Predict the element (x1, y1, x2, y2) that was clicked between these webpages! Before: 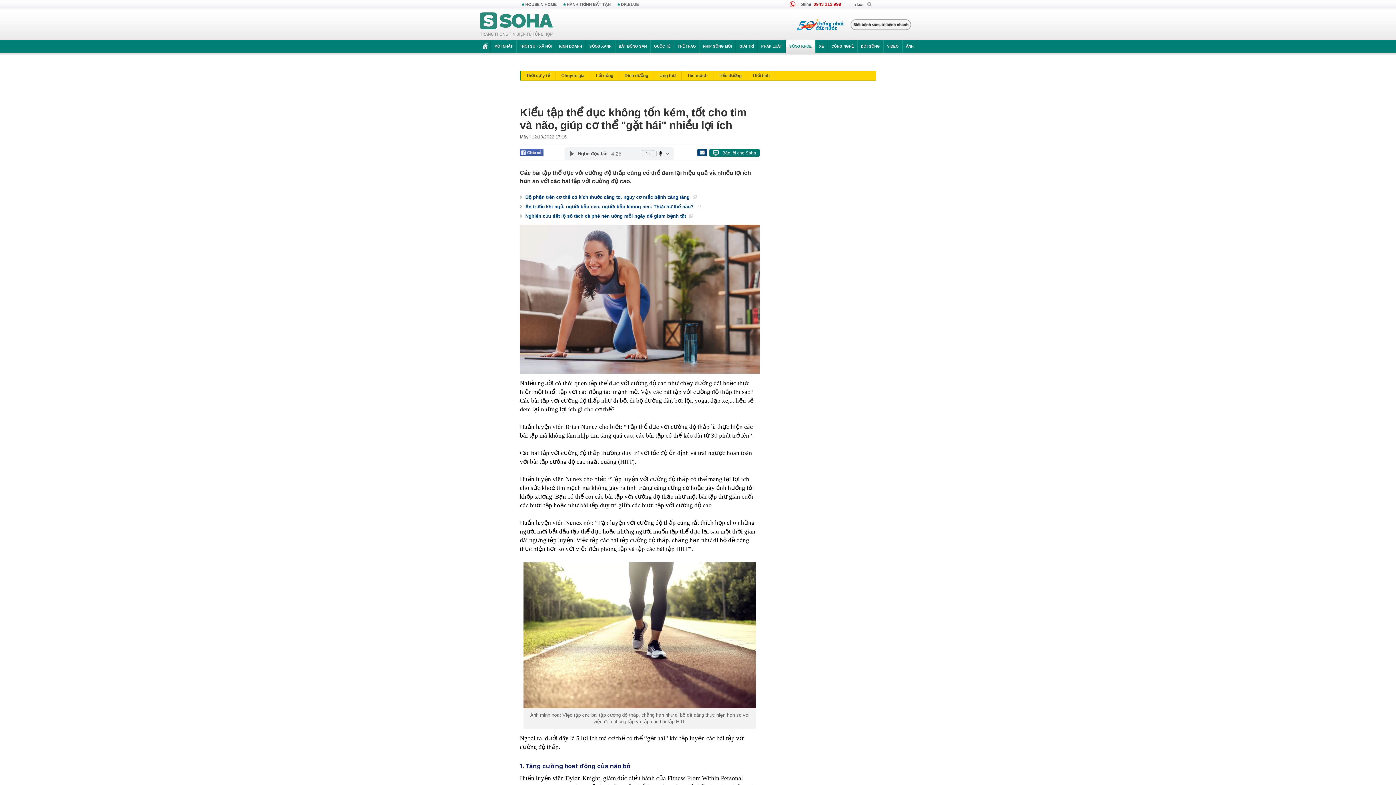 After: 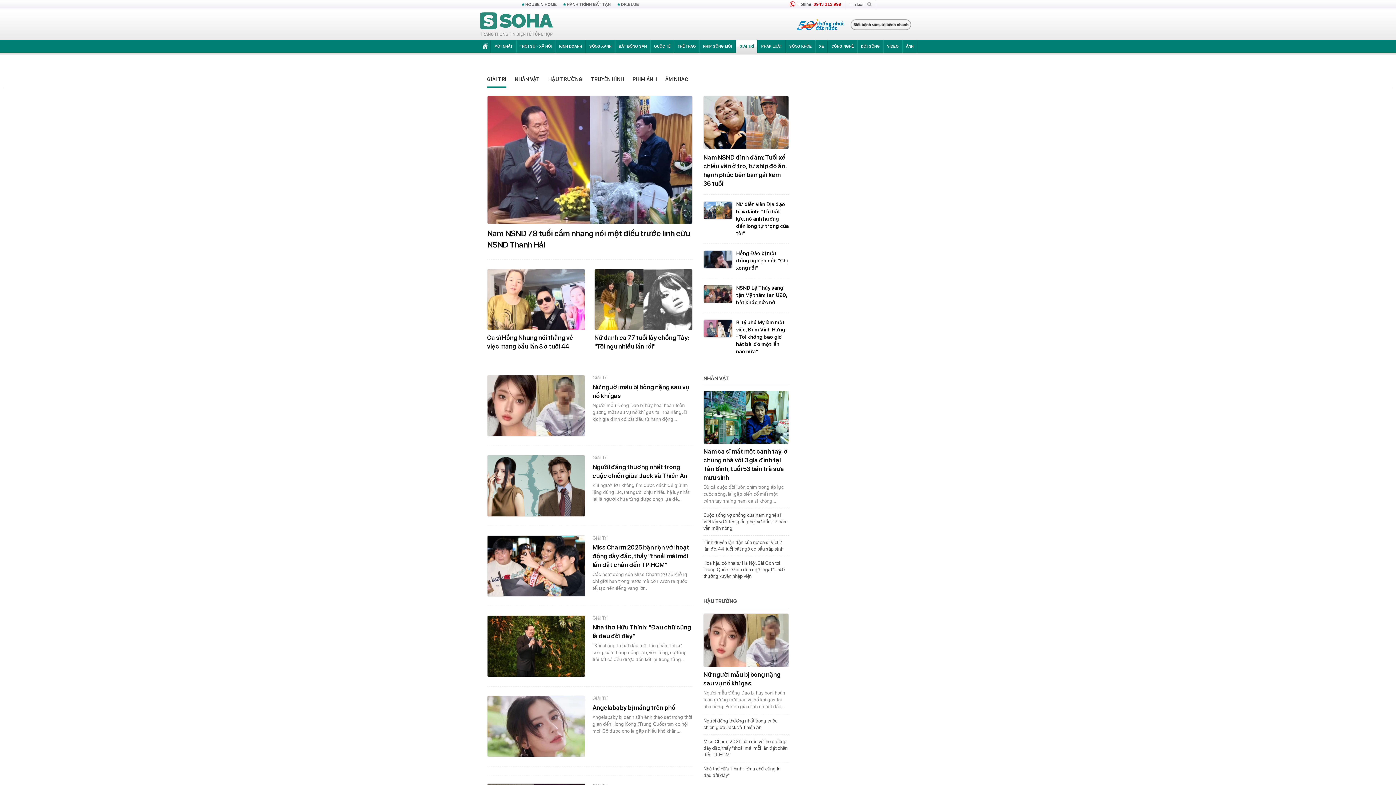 Action: label: GIẢI TRÍ bbox: (736, 40, 757, 52)